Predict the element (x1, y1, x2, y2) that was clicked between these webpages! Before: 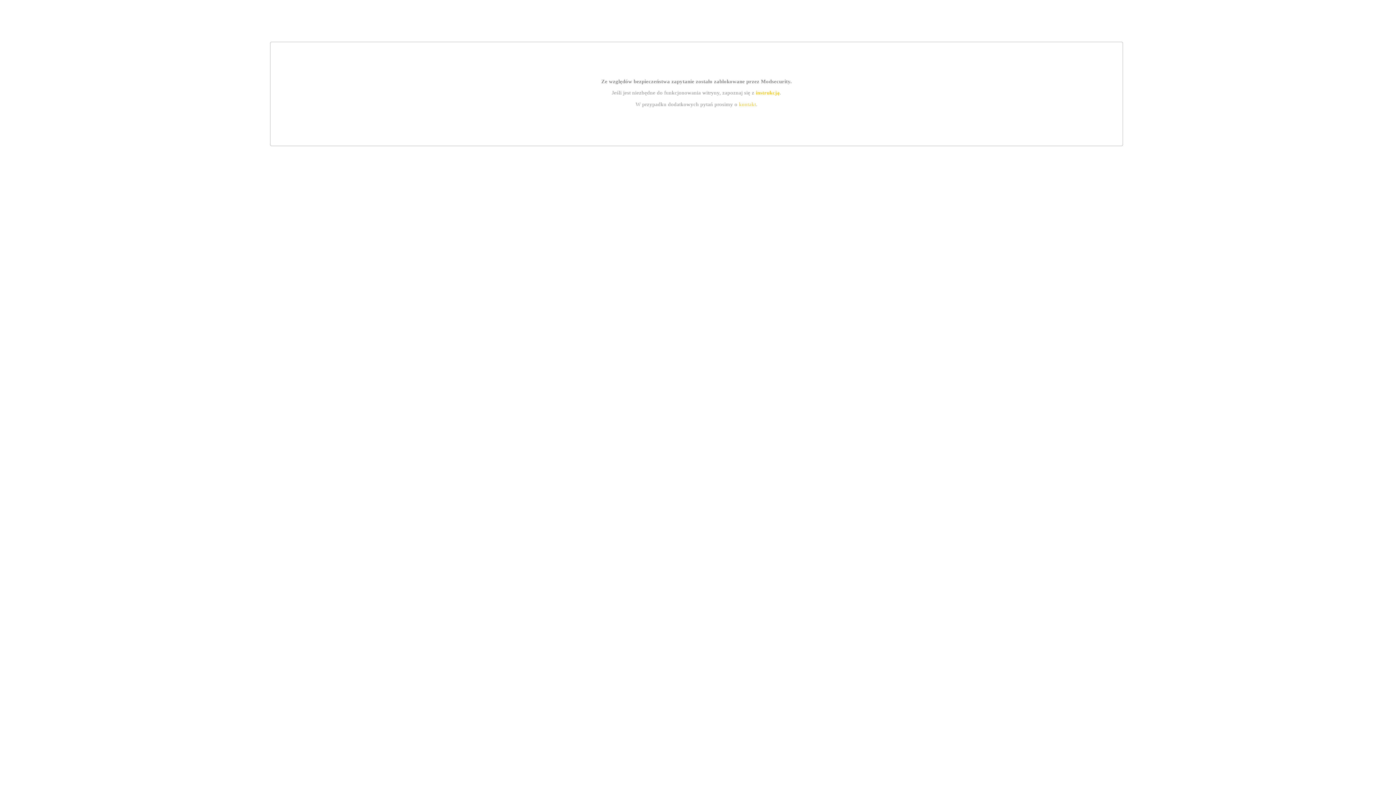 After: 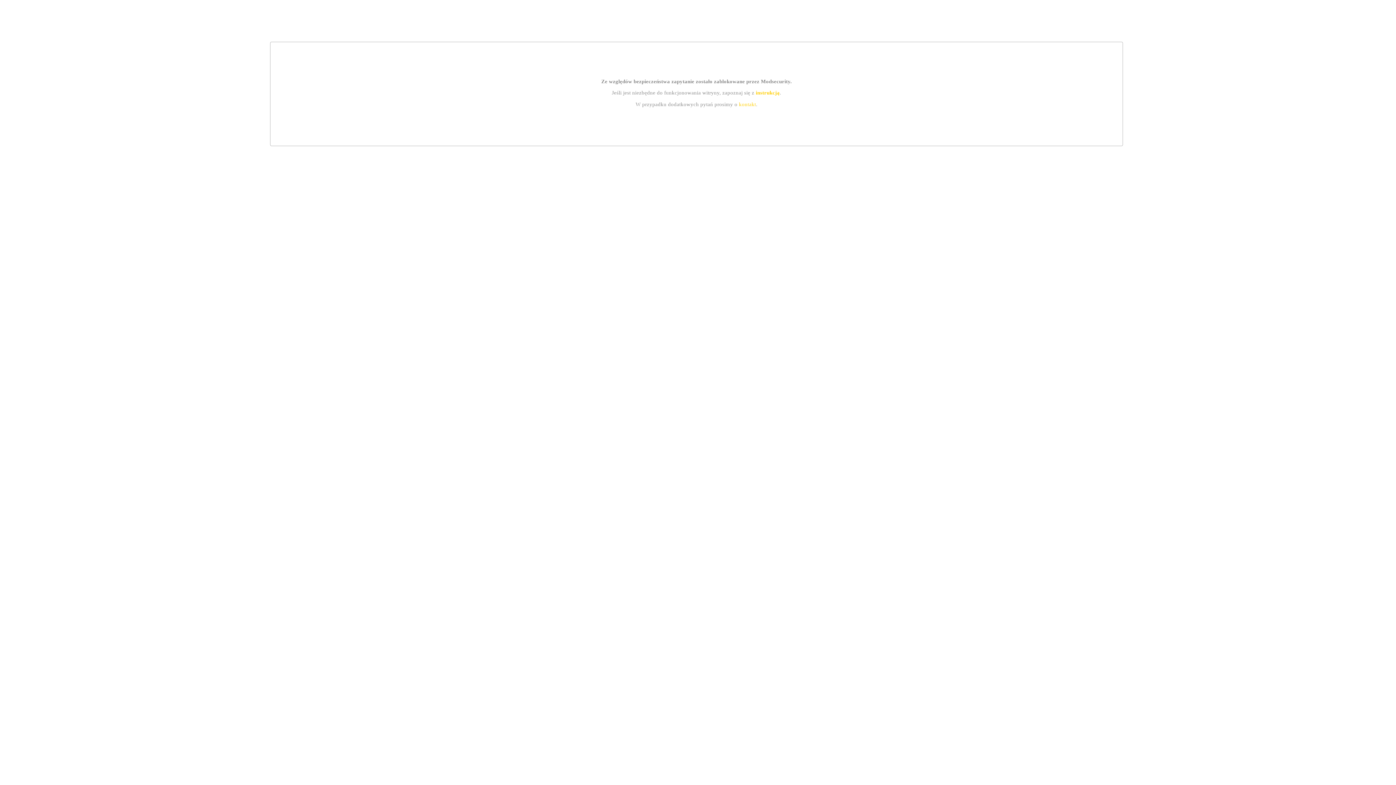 Action: label: kontakt bbox: (739, 101, 756, 107)